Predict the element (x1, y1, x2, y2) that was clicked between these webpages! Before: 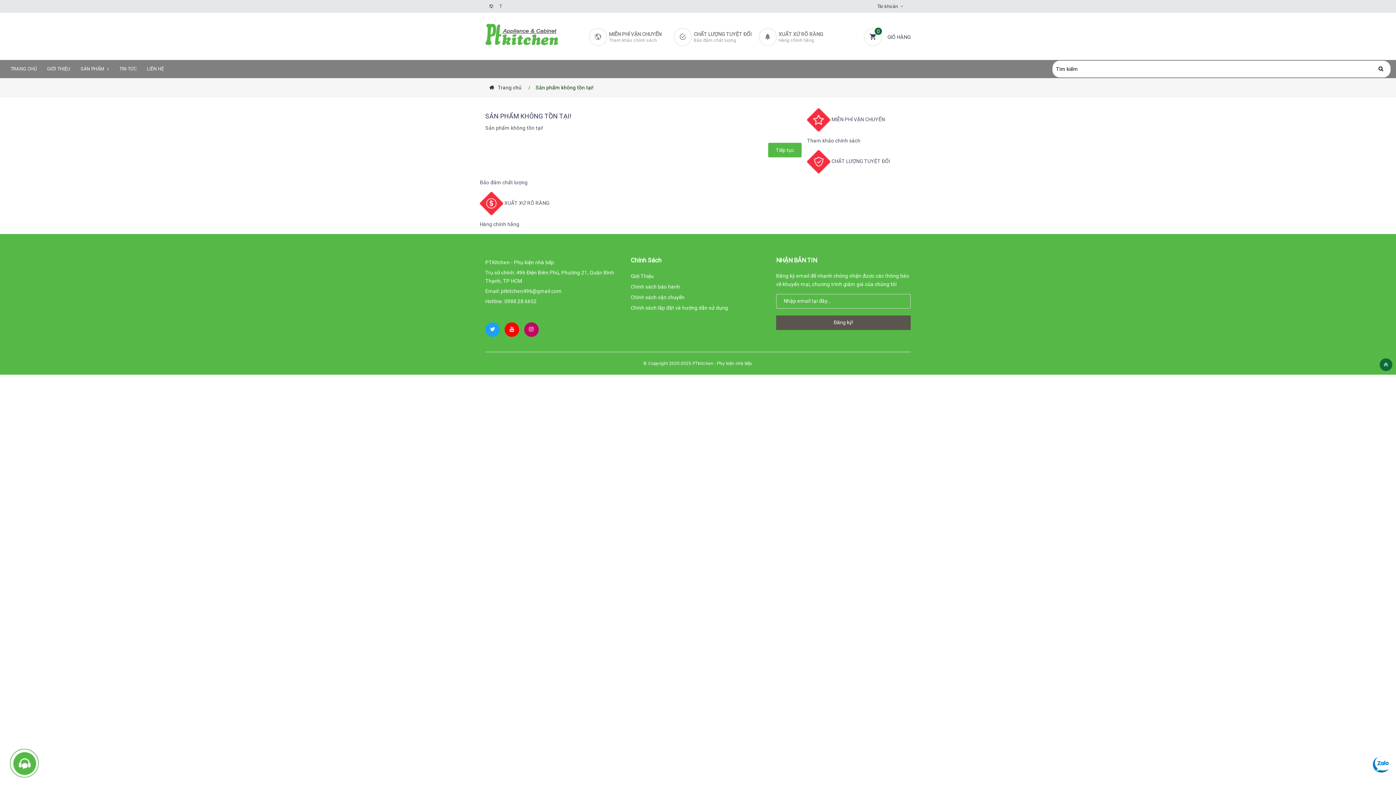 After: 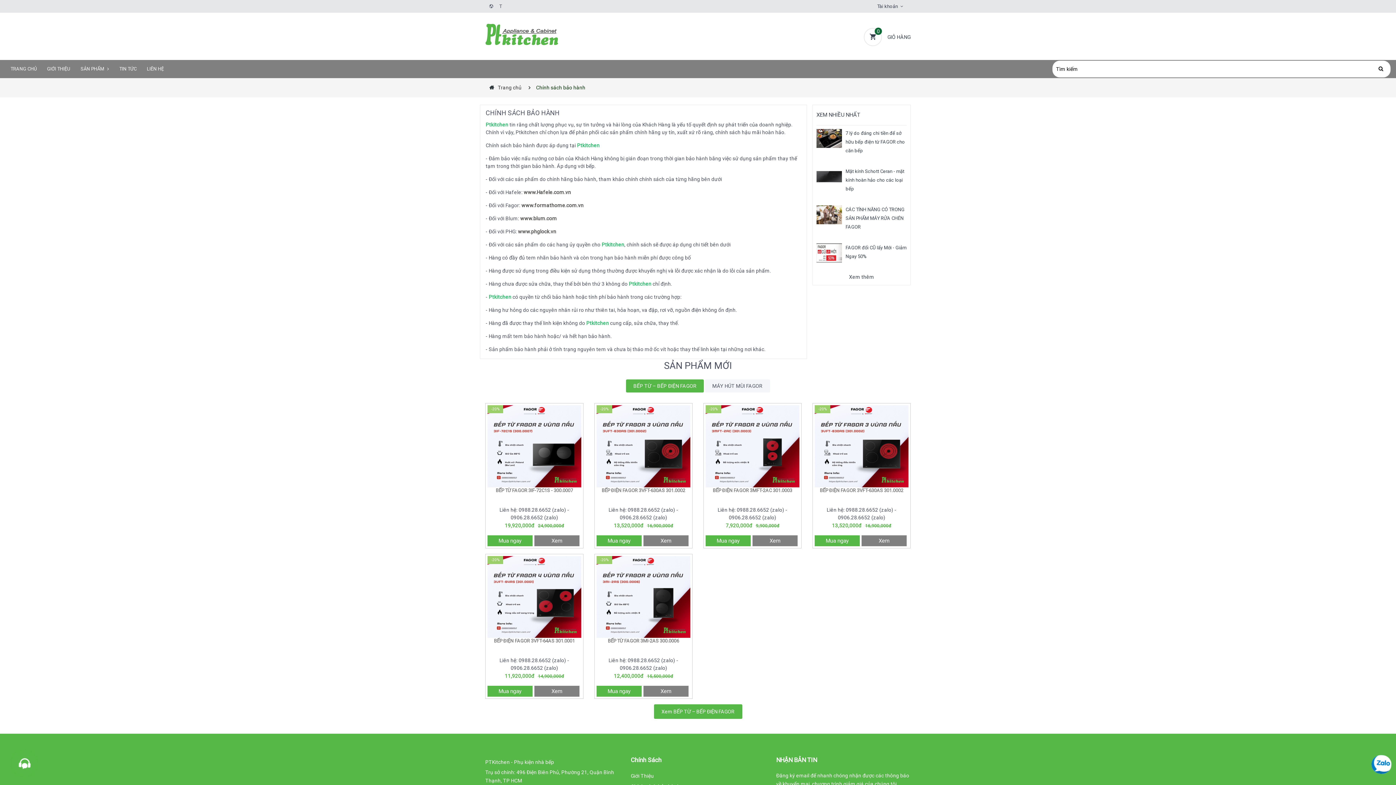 Action: label: Chính sách bảo hành bbox: (630, 282, 680, 291)